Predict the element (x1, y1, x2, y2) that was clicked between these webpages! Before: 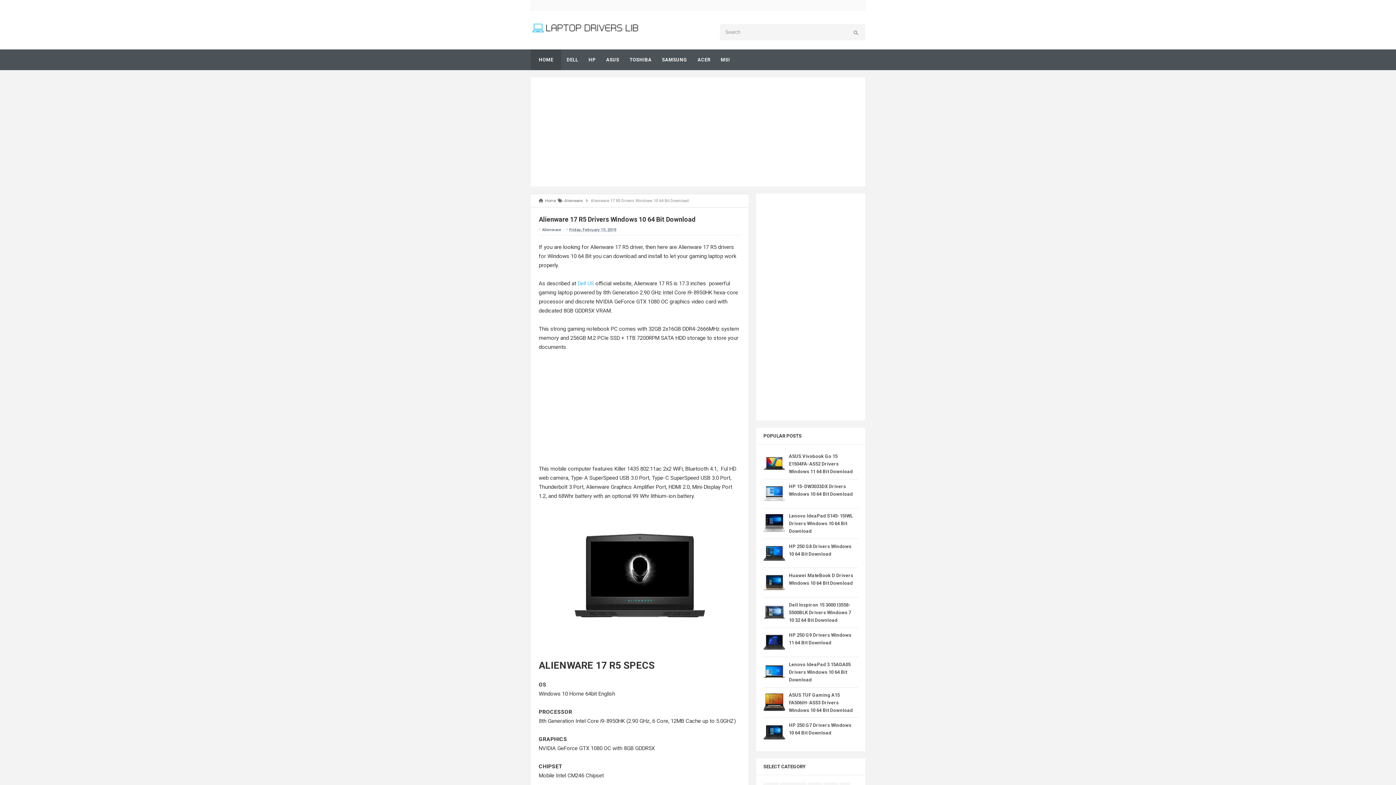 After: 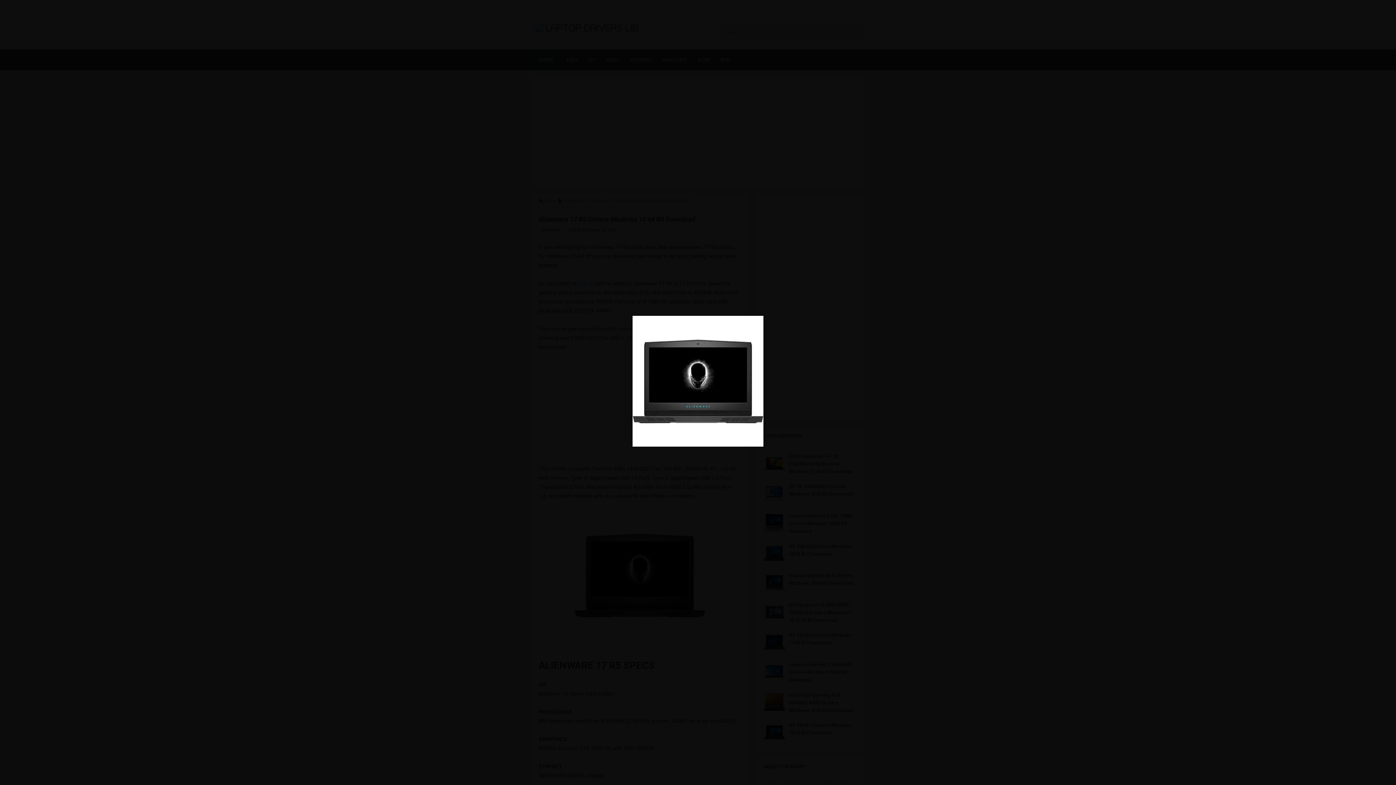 Action: bbox: (574, 572, 705, 578)